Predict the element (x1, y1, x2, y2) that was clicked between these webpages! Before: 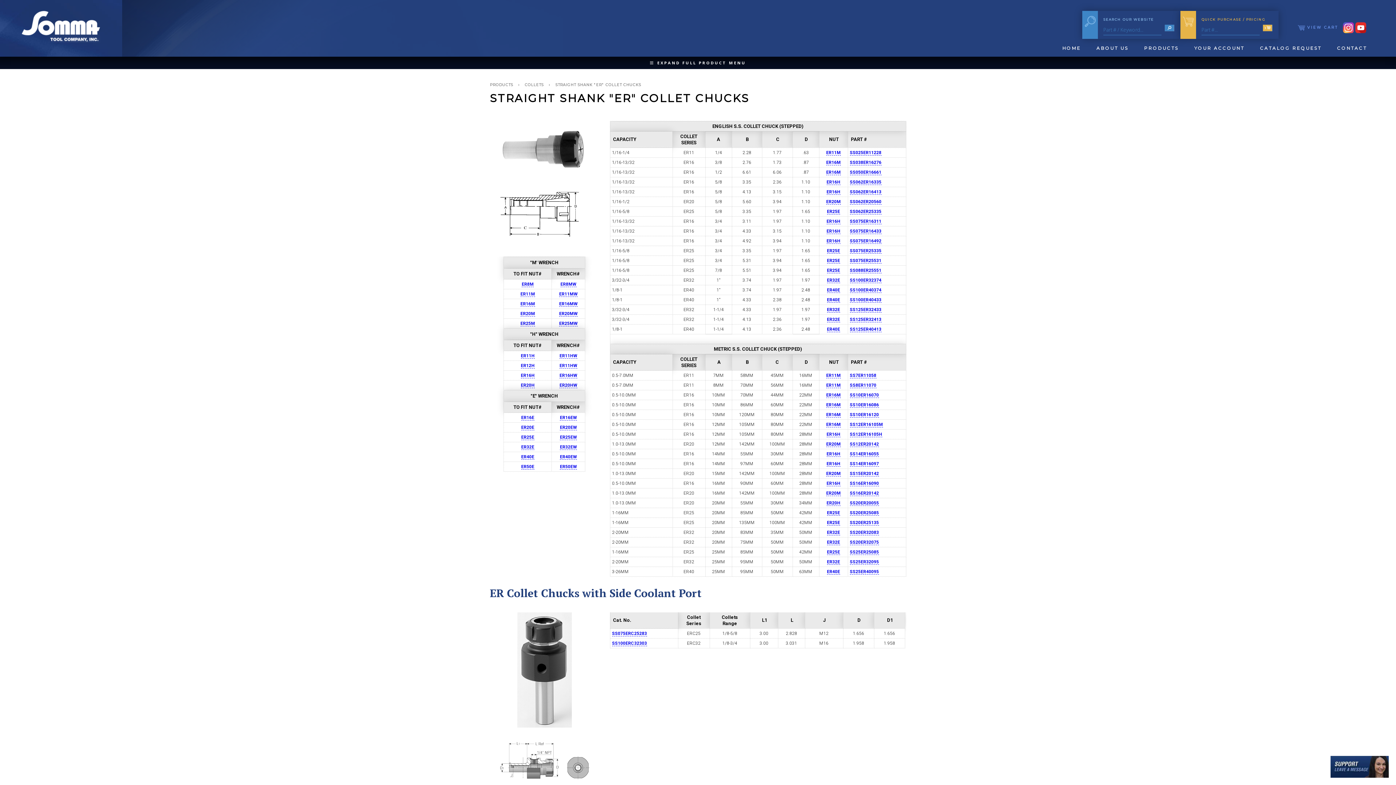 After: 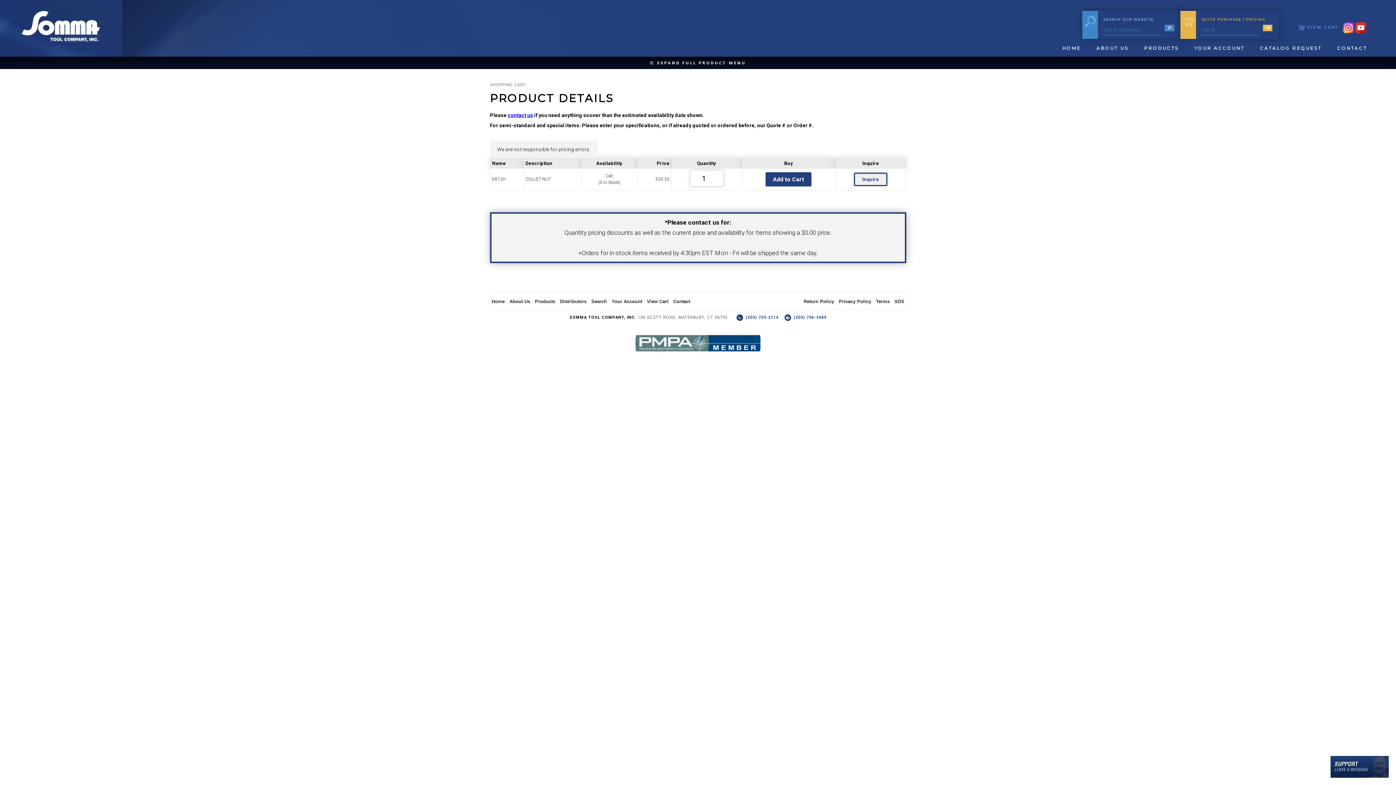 Action: label: ER12H bbox: (520, 363, 534, 368)